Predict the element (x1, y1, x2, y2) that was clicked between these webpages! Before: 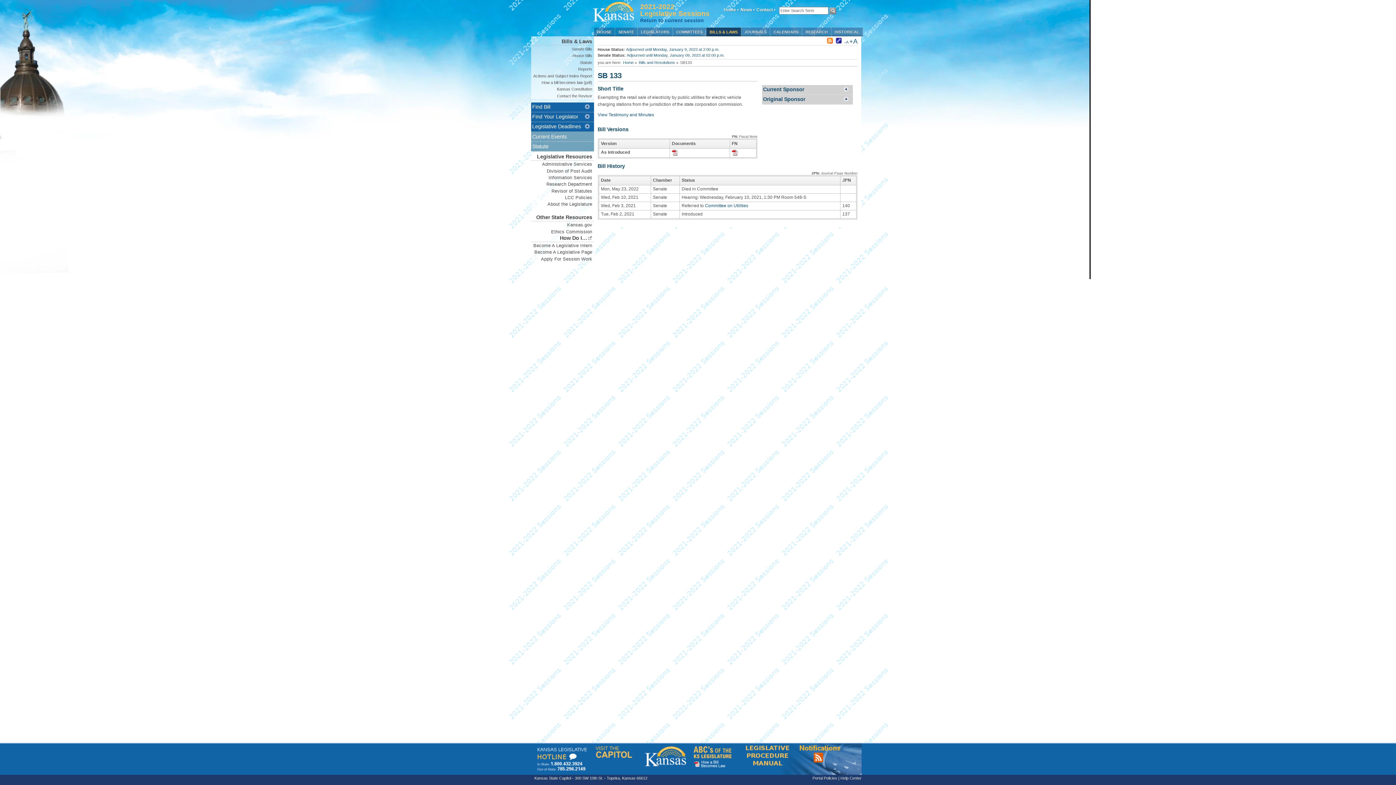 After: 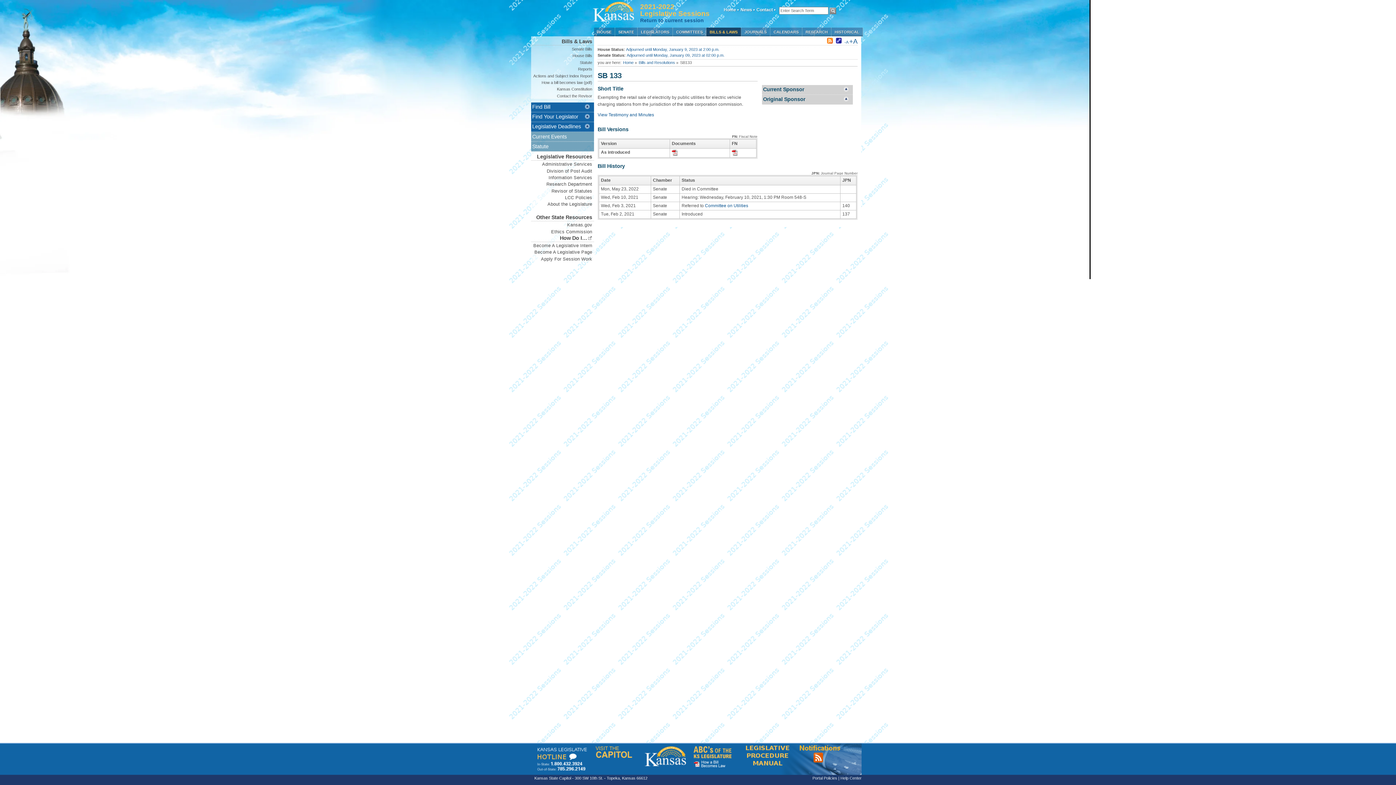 Action: bbox: (732, 151, 740, 156)